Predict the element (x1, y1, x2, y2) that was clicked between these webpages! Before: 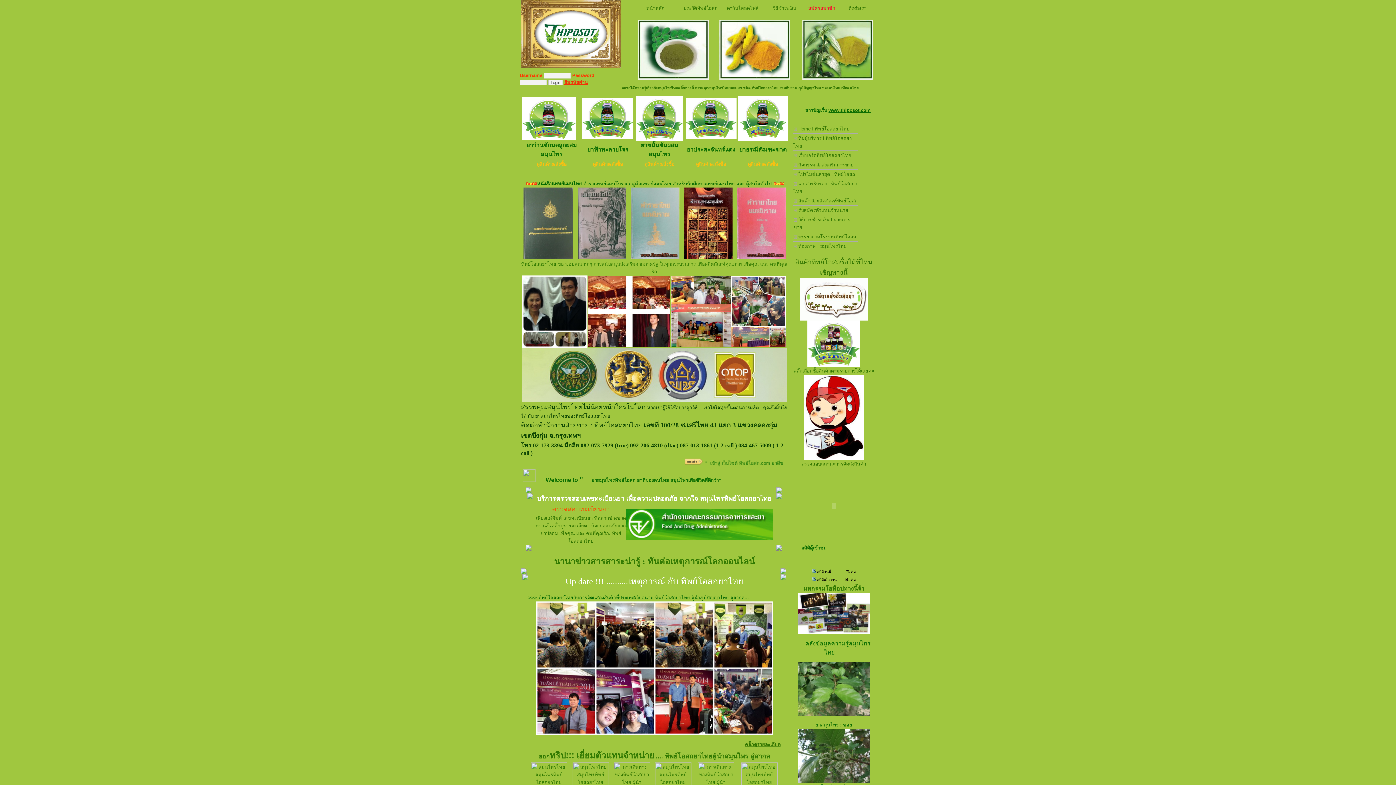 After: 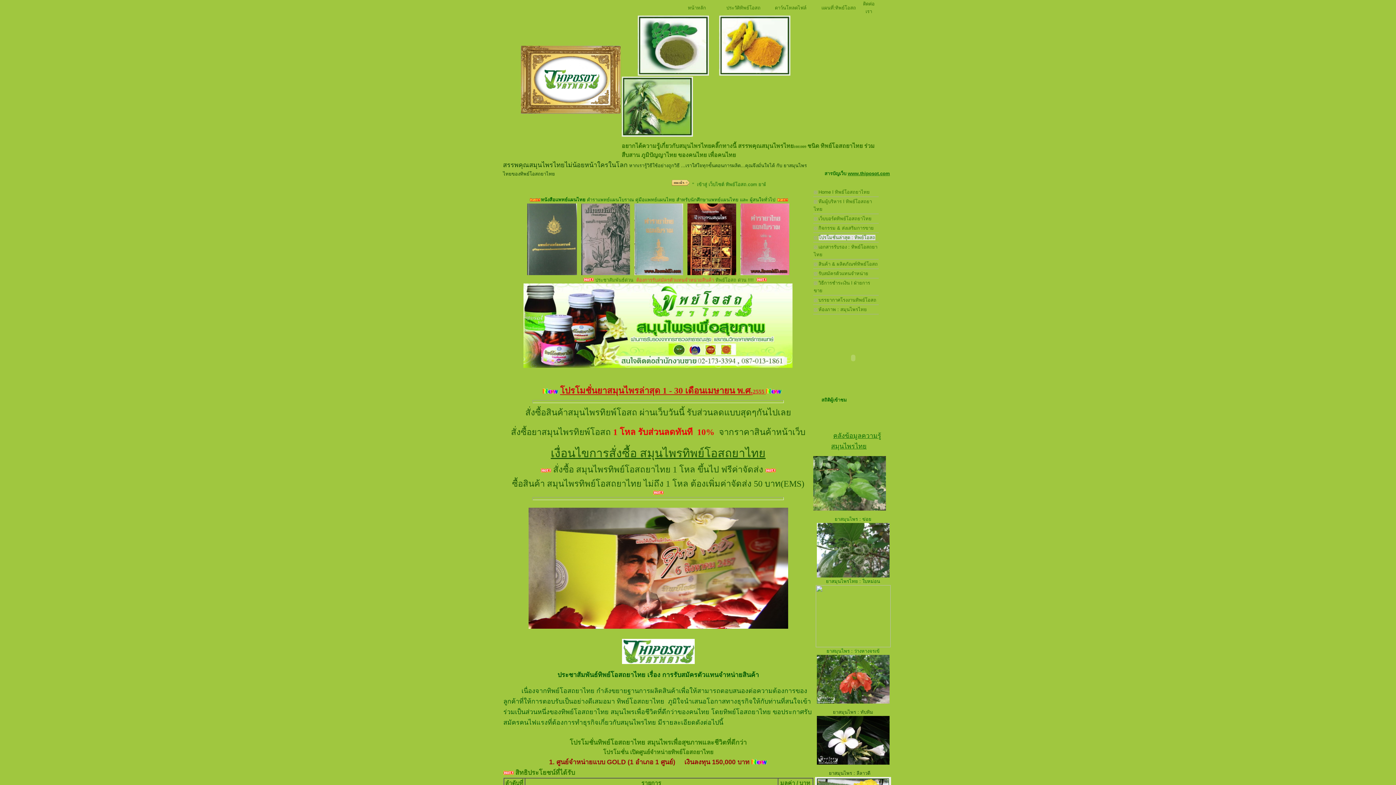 Action: bbox: (793, 169, 858, 179) label:  โปรโมชั่นล่าสุด : ทิพย์โอสถ